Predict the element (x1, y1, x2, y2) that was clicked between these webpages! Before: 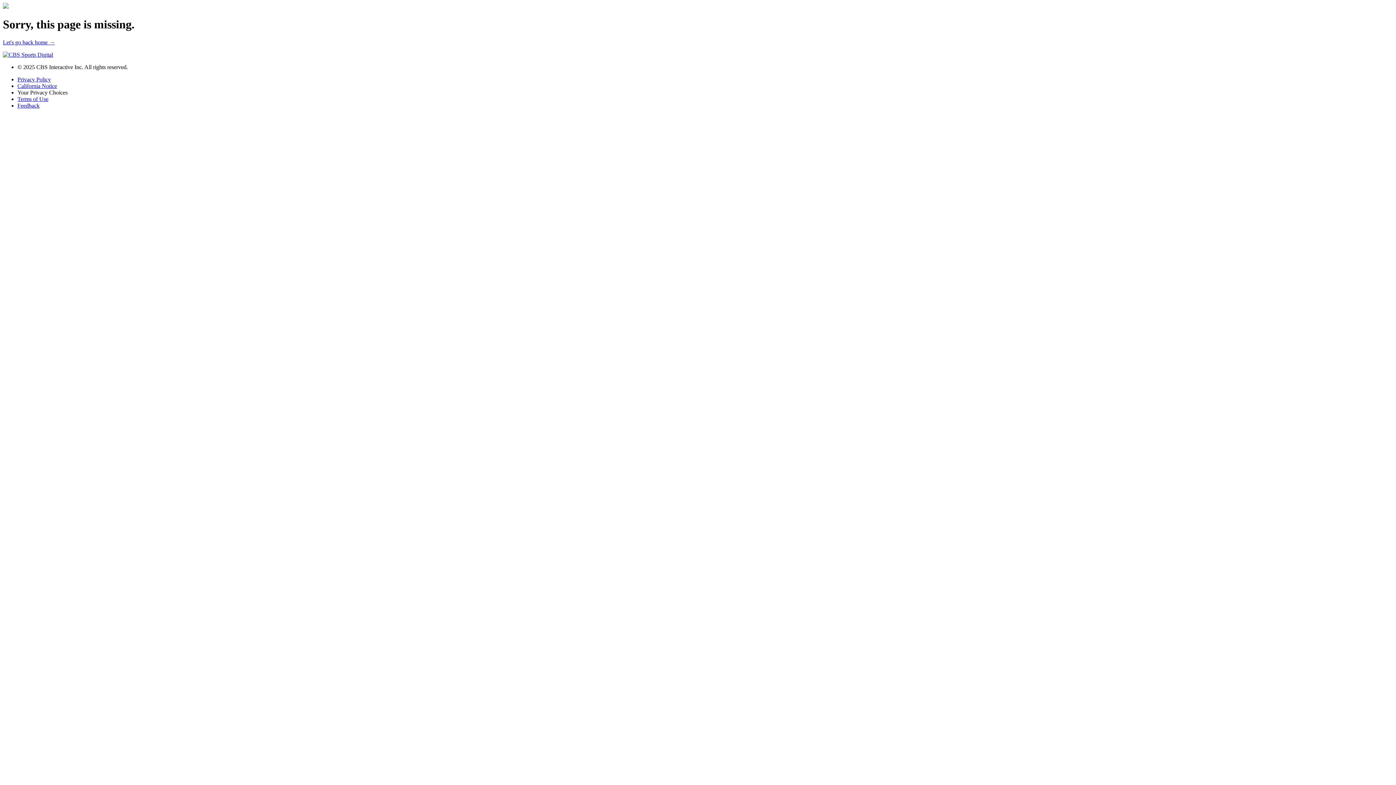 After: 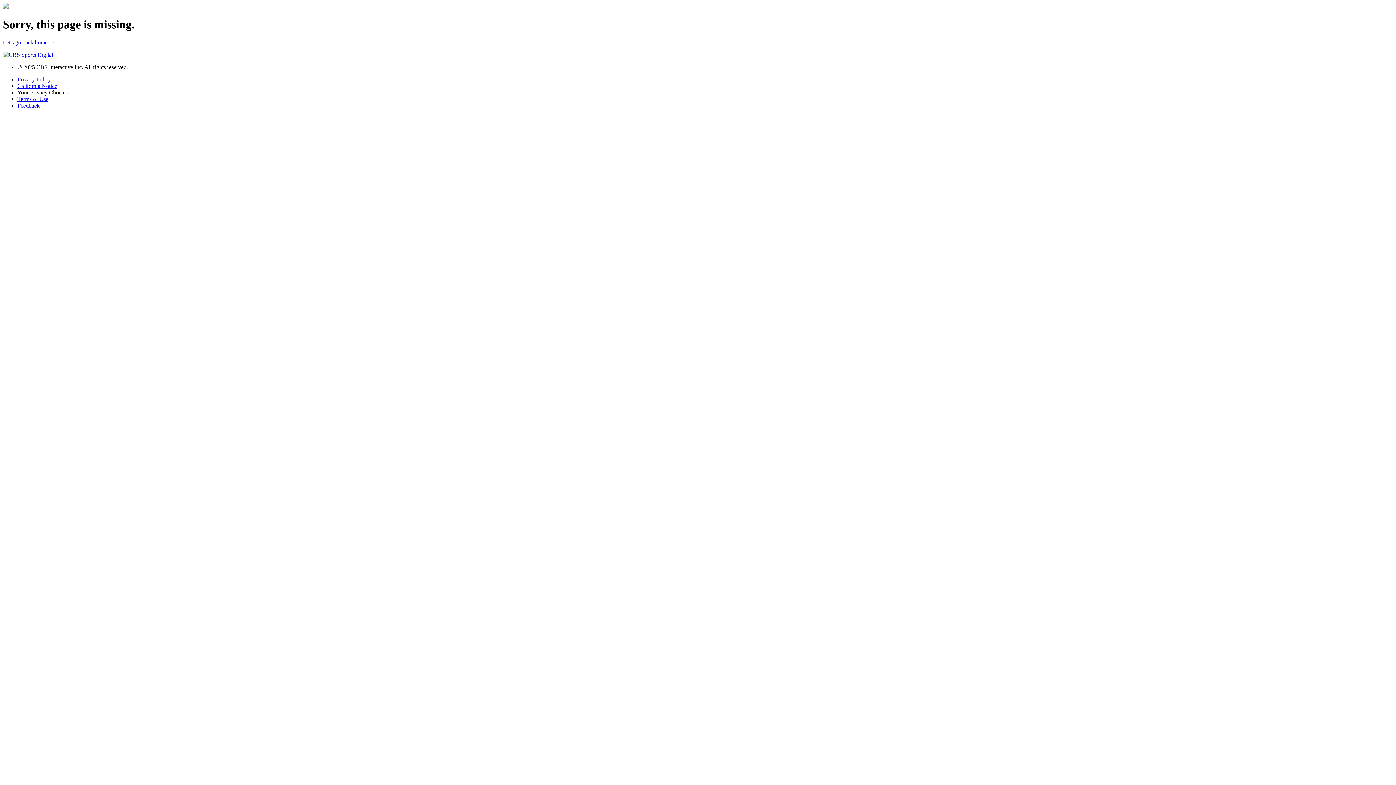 Action: bbox: (17, 76, 50, 82) label: Privacy Policy